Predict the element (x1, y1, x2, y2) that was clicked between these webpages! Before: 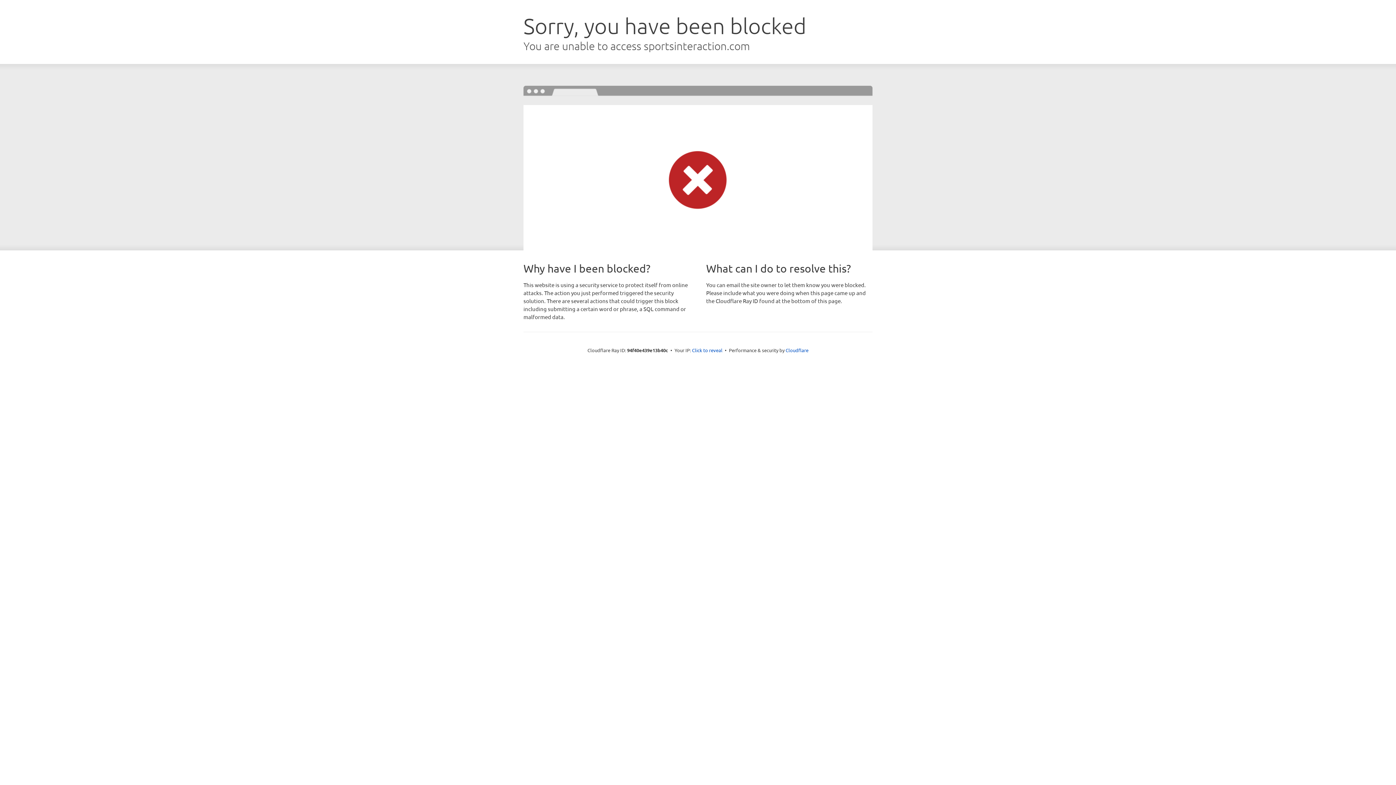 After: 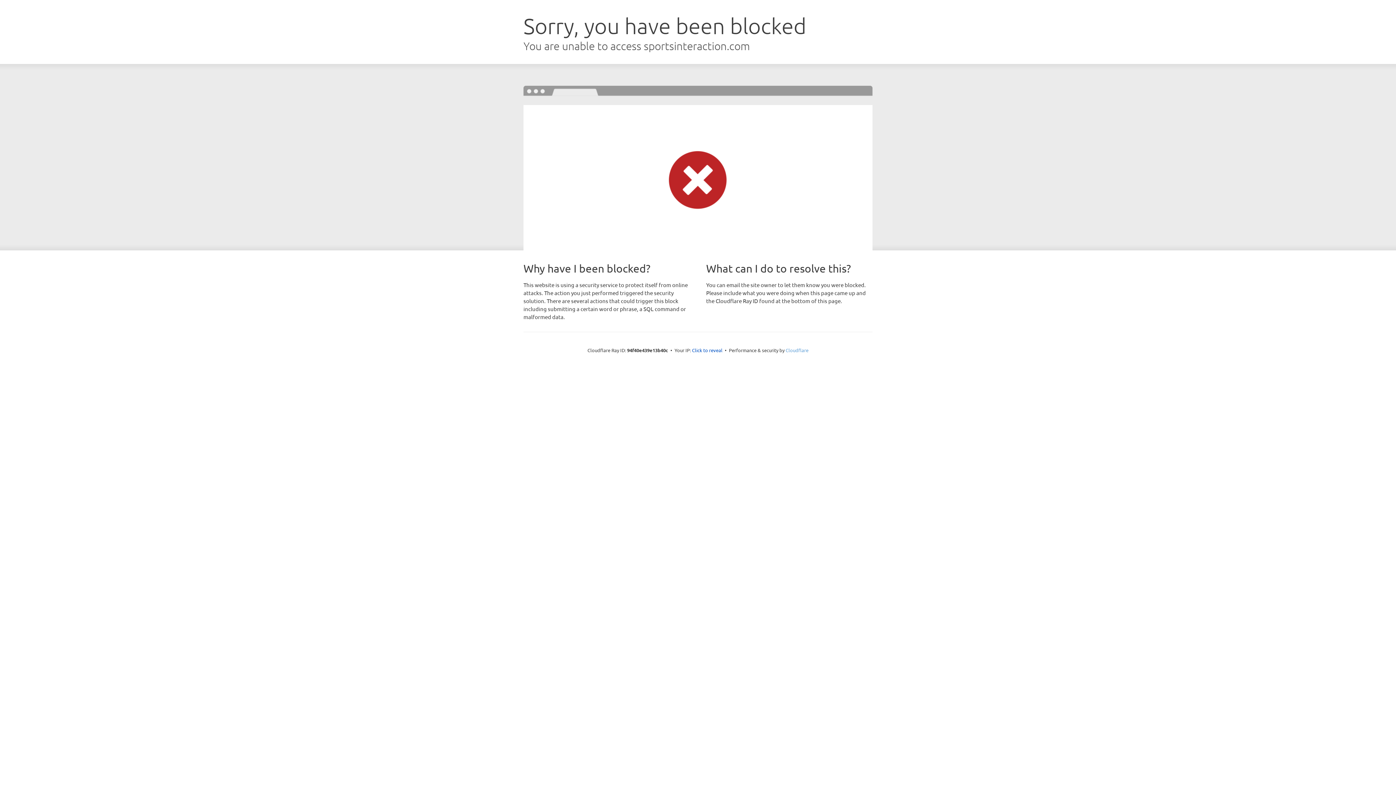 Action: bbox: (785, 347, 808, 353) label: Cloudflare